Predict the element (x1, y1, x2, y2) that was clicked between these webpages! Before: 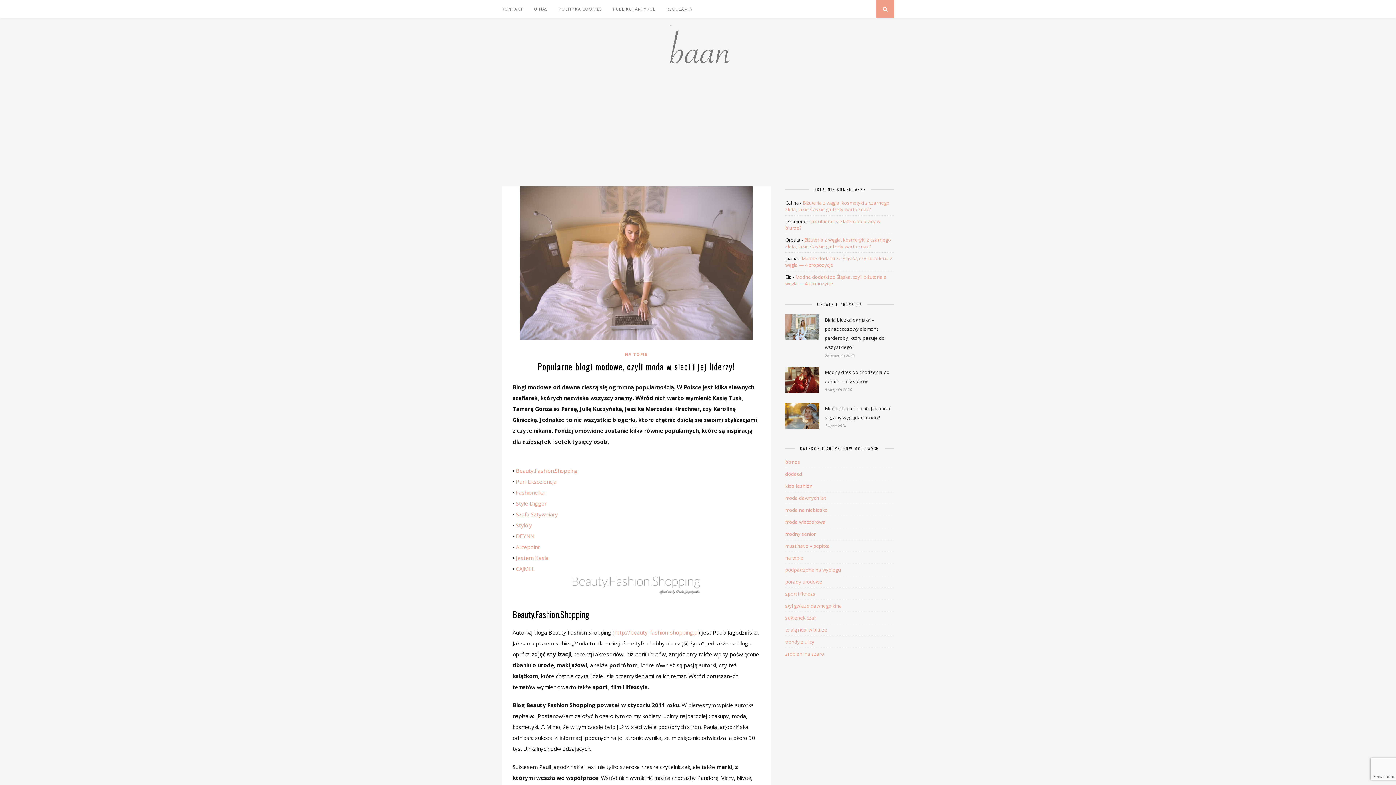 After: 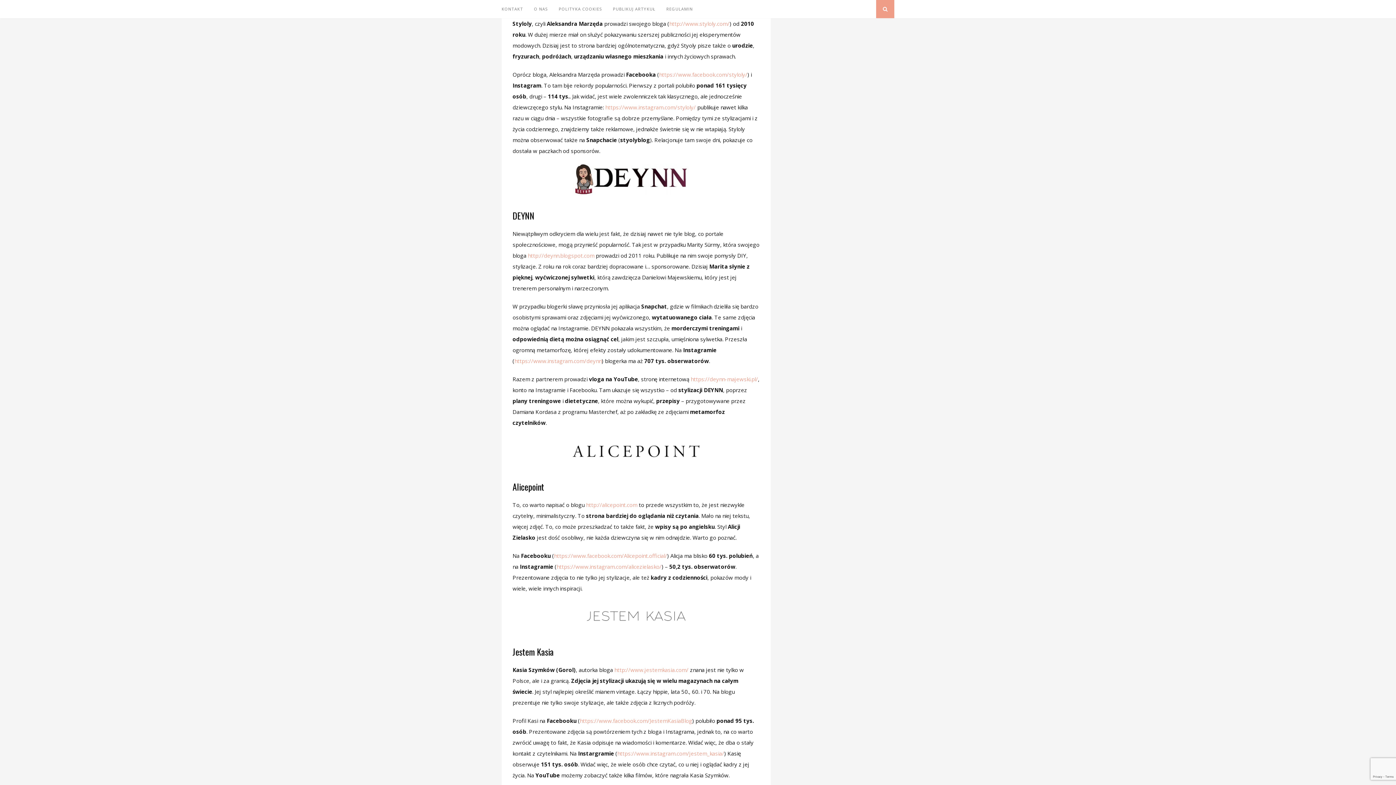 Action: label: Styloly bbox: (516, 521, 532, 529)